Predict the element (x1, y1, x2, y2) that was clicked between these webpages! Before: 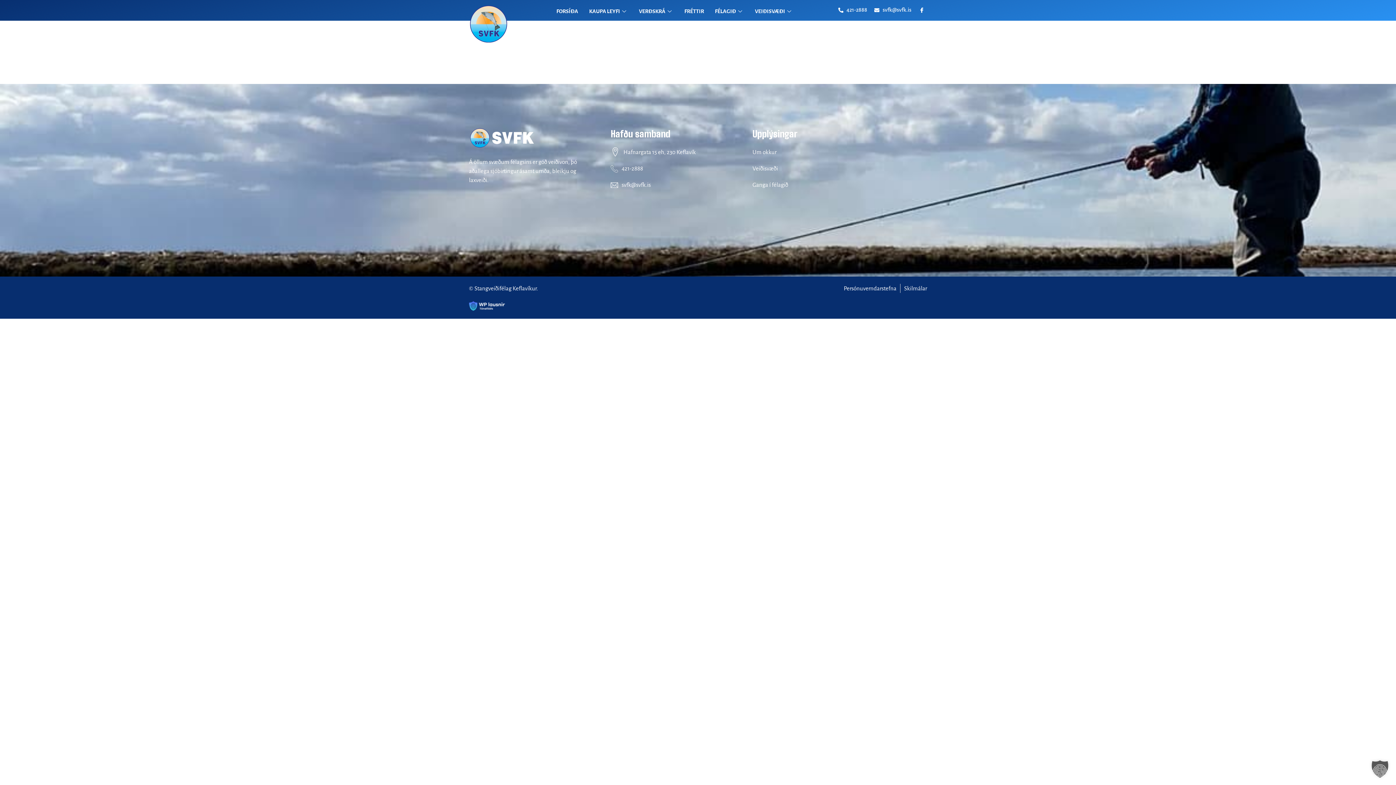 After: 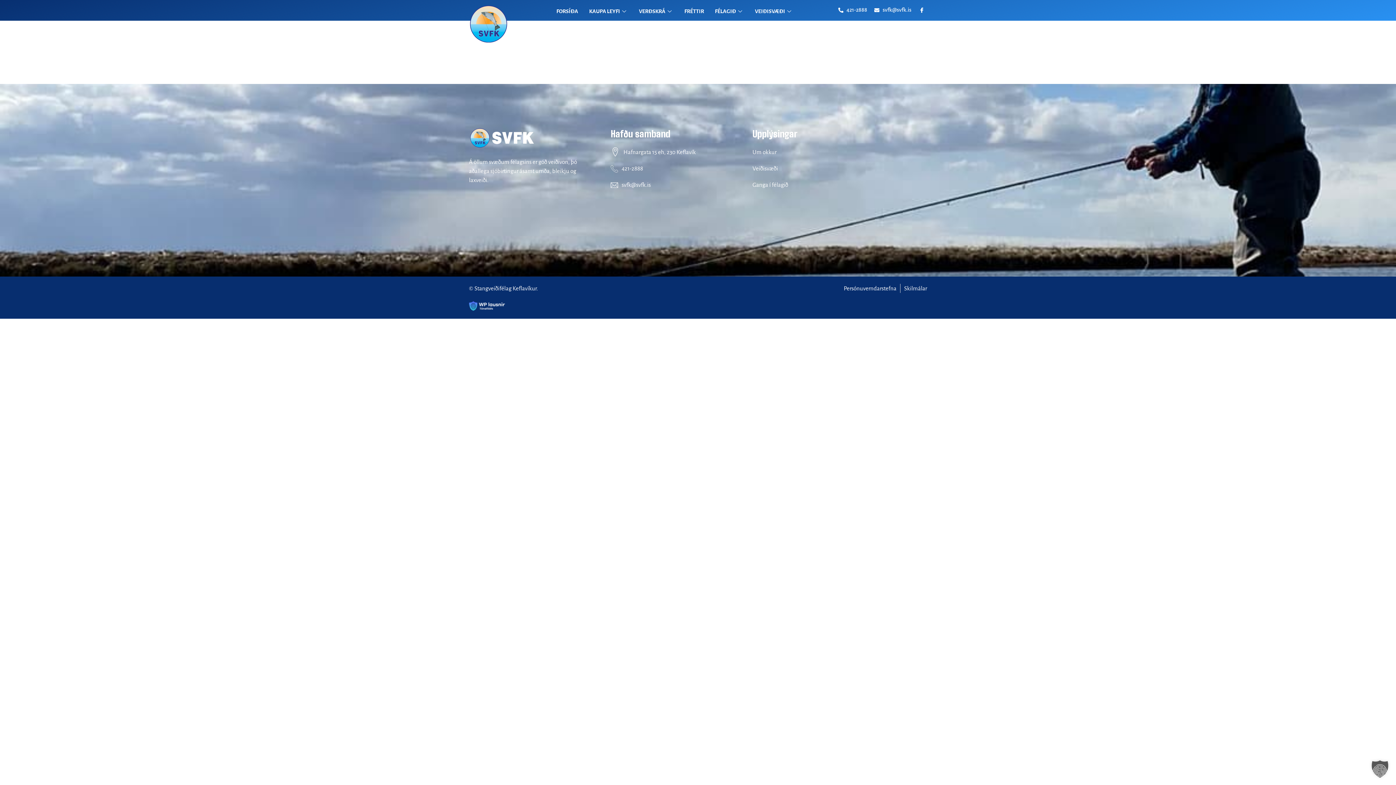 Action: bbox: (918, 7, 927, 12)